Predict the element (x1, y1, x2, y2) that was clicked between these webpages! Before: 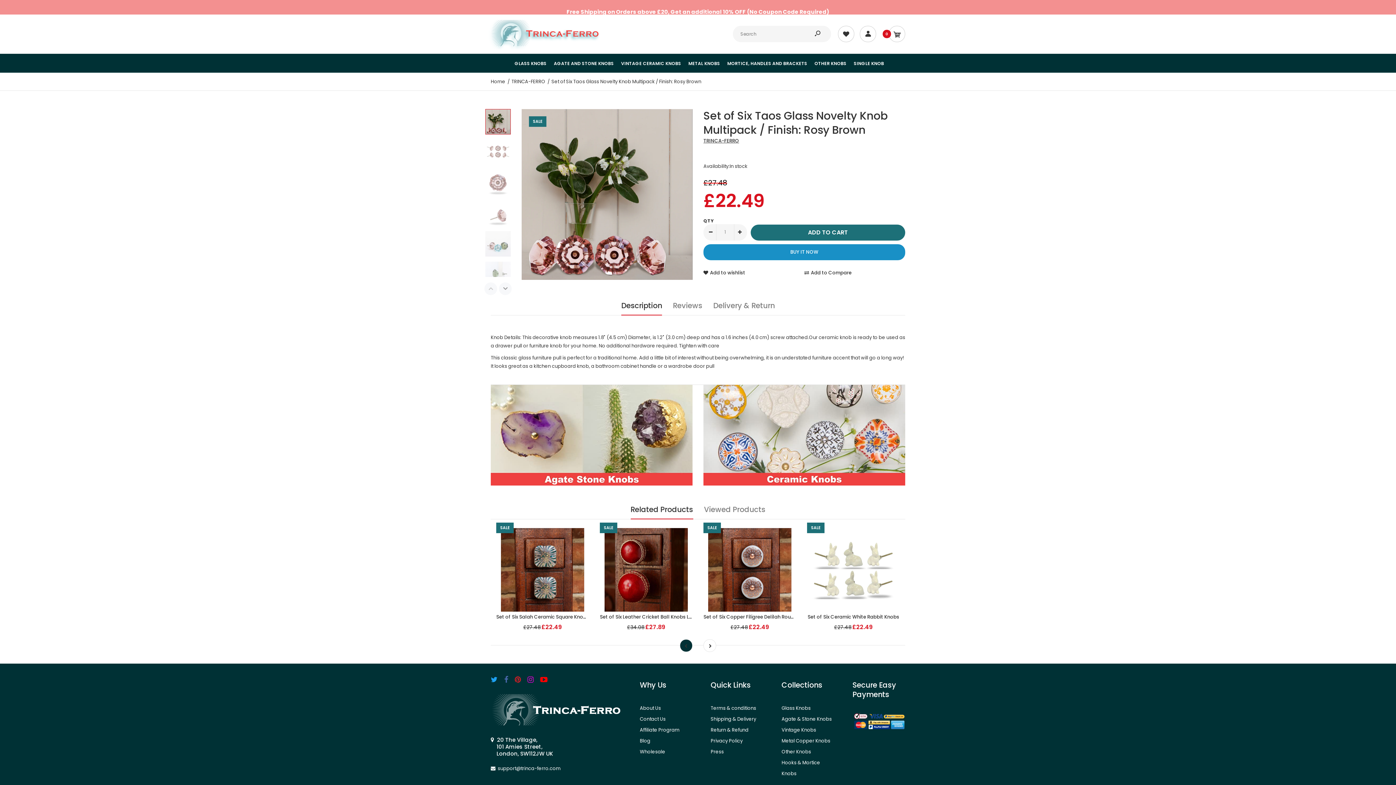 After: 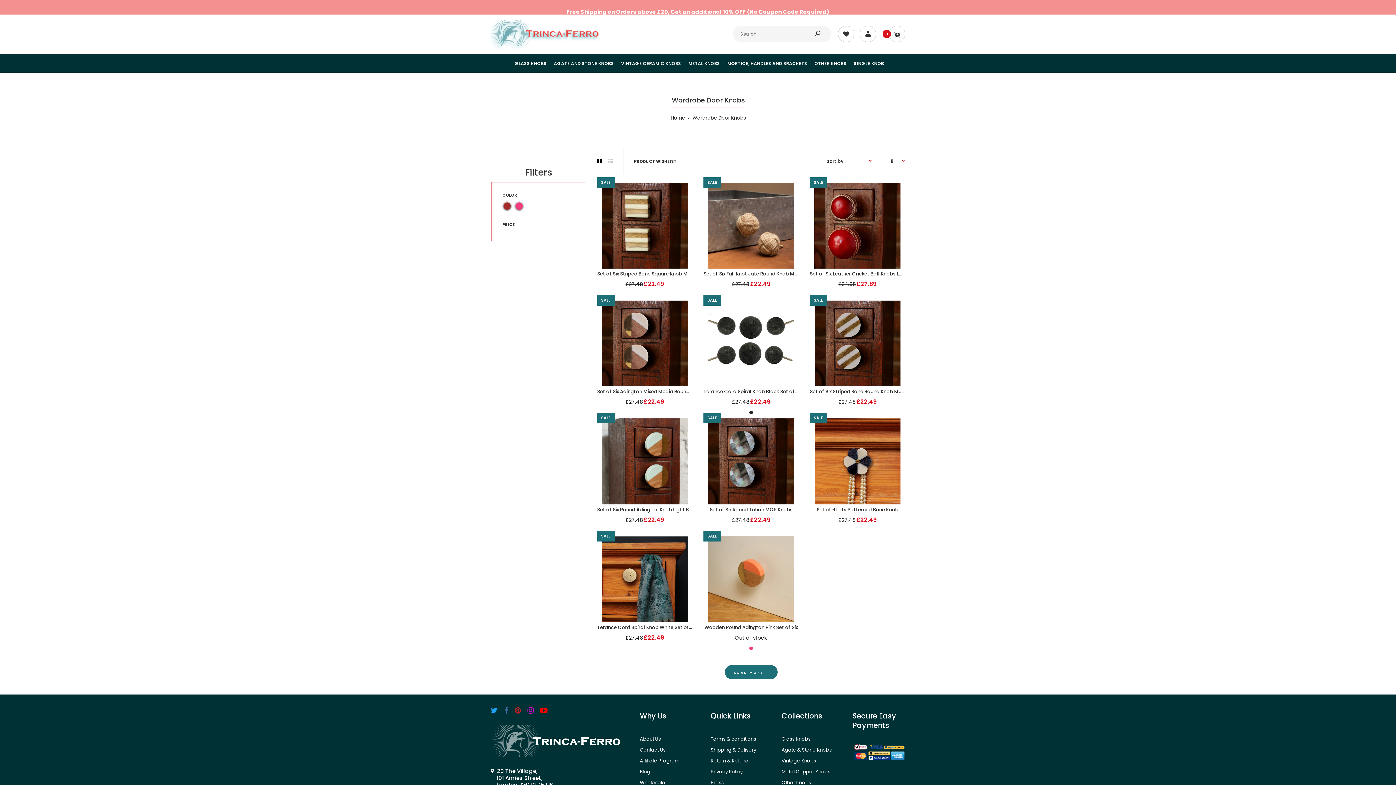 Action: bbox: (814, 53, 846, 72) label: OTHER KNOBS